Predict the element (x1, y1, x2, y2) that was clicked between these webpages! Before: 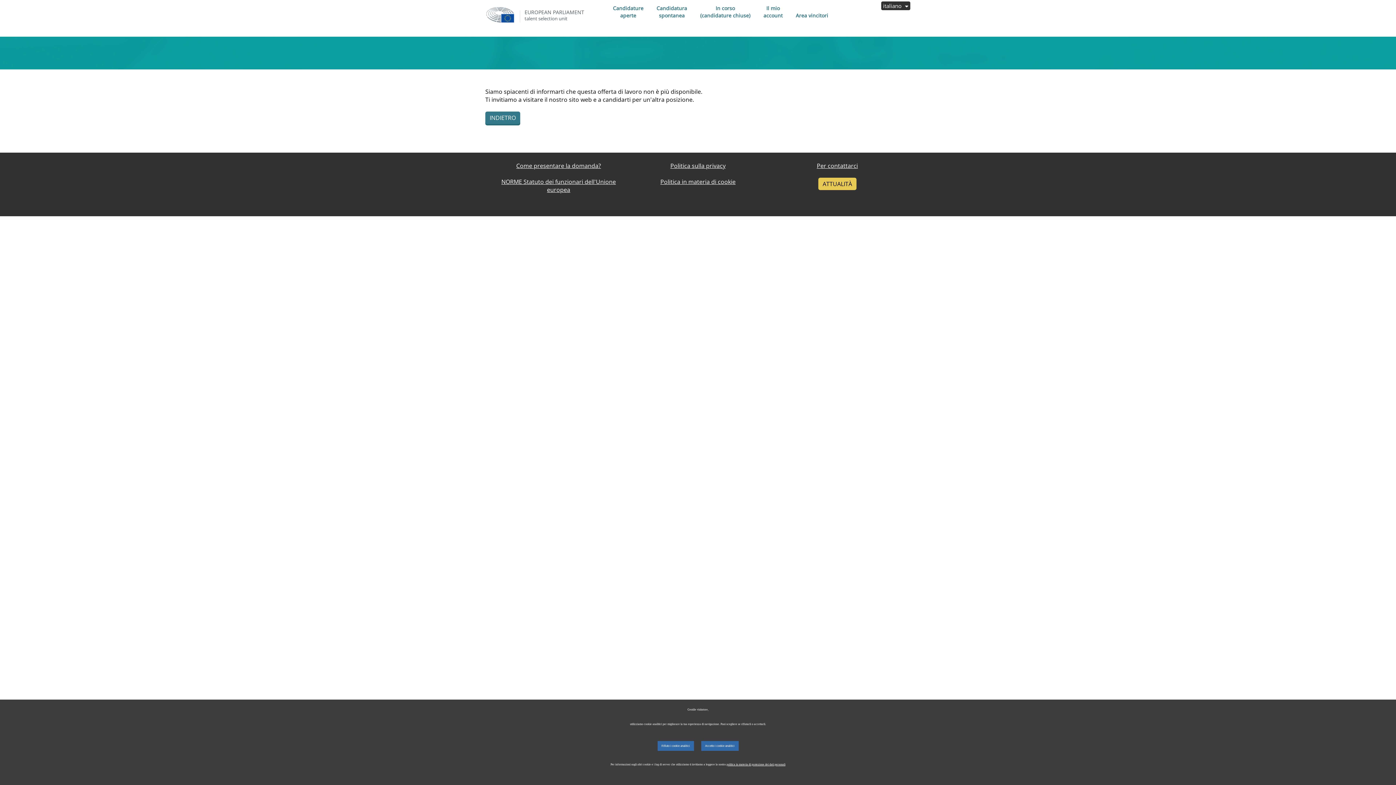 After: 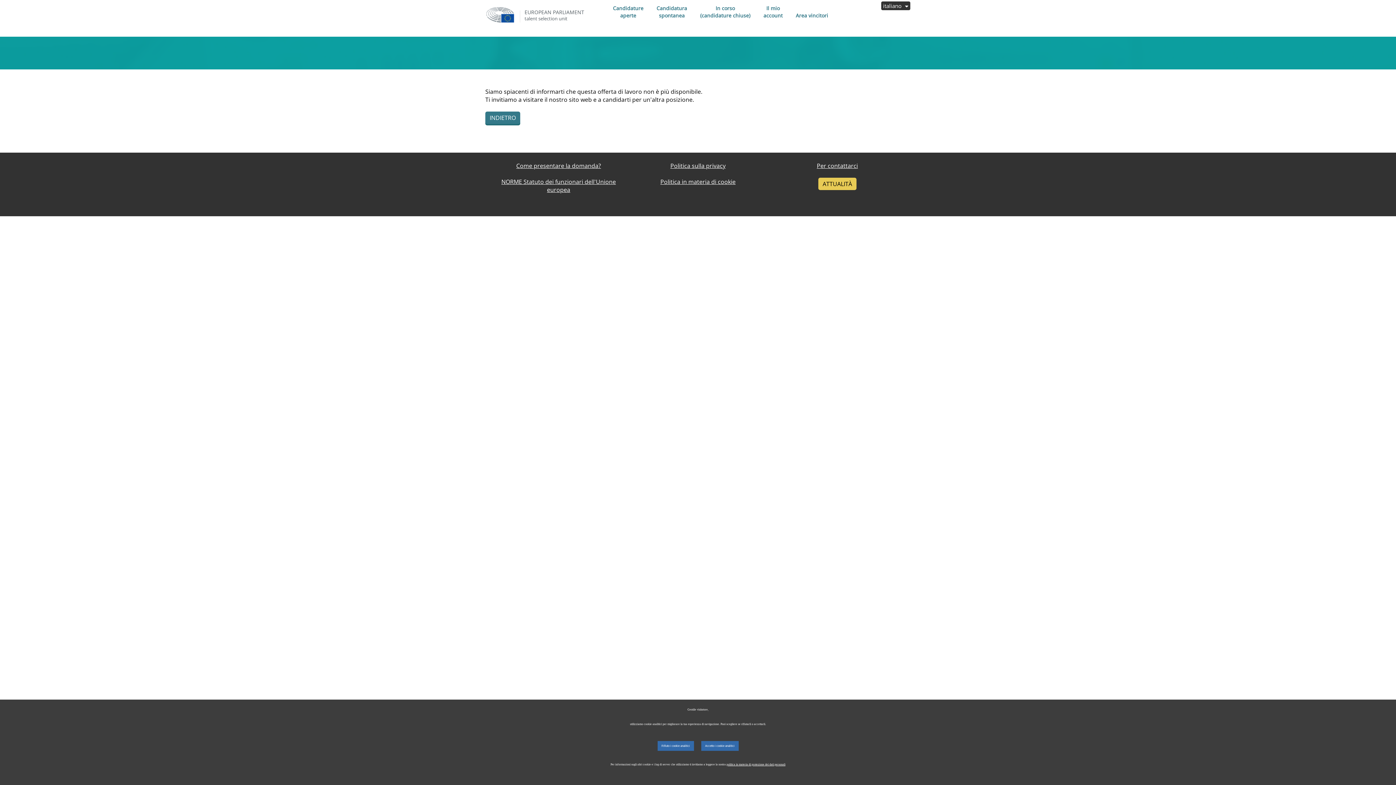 Action: bbox: (817, 161, 858, 169) label: Per contattarci